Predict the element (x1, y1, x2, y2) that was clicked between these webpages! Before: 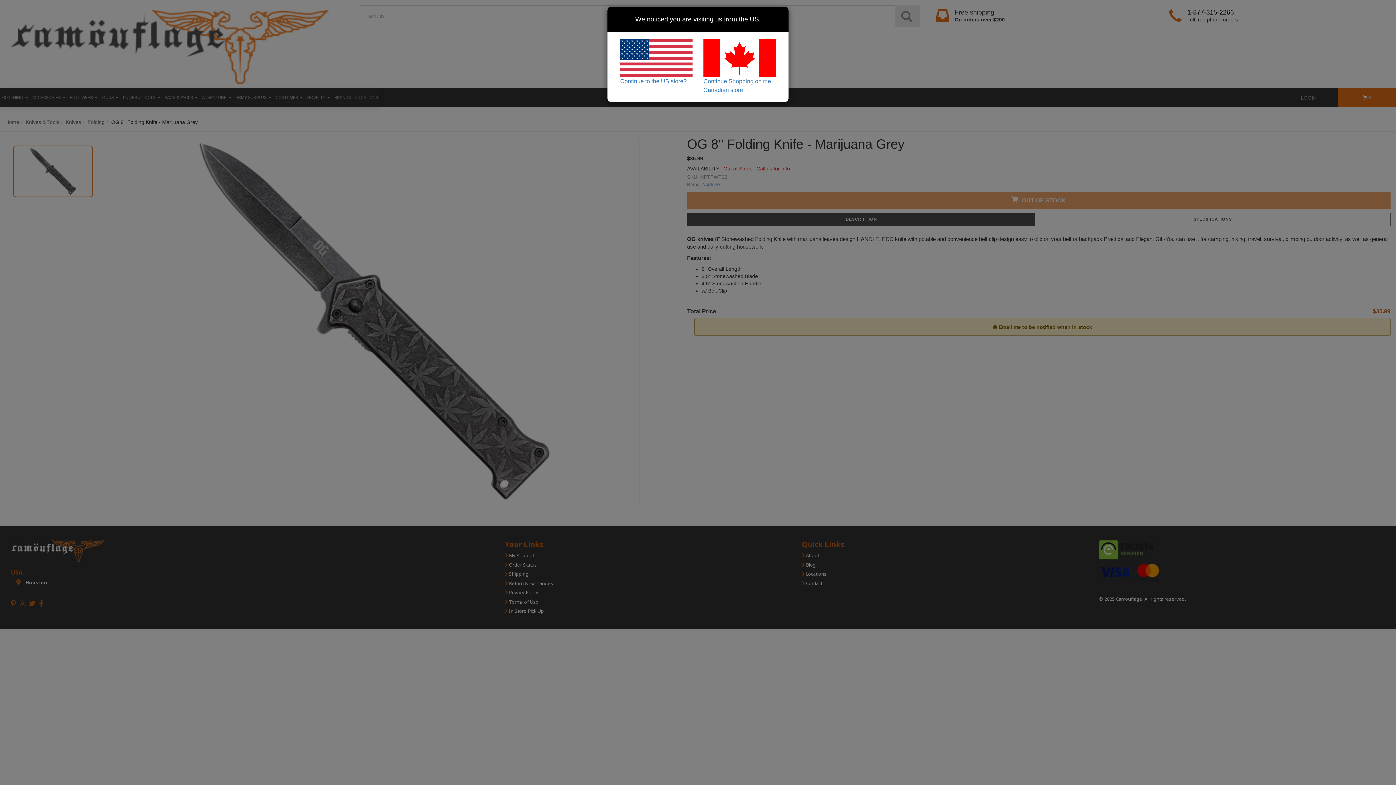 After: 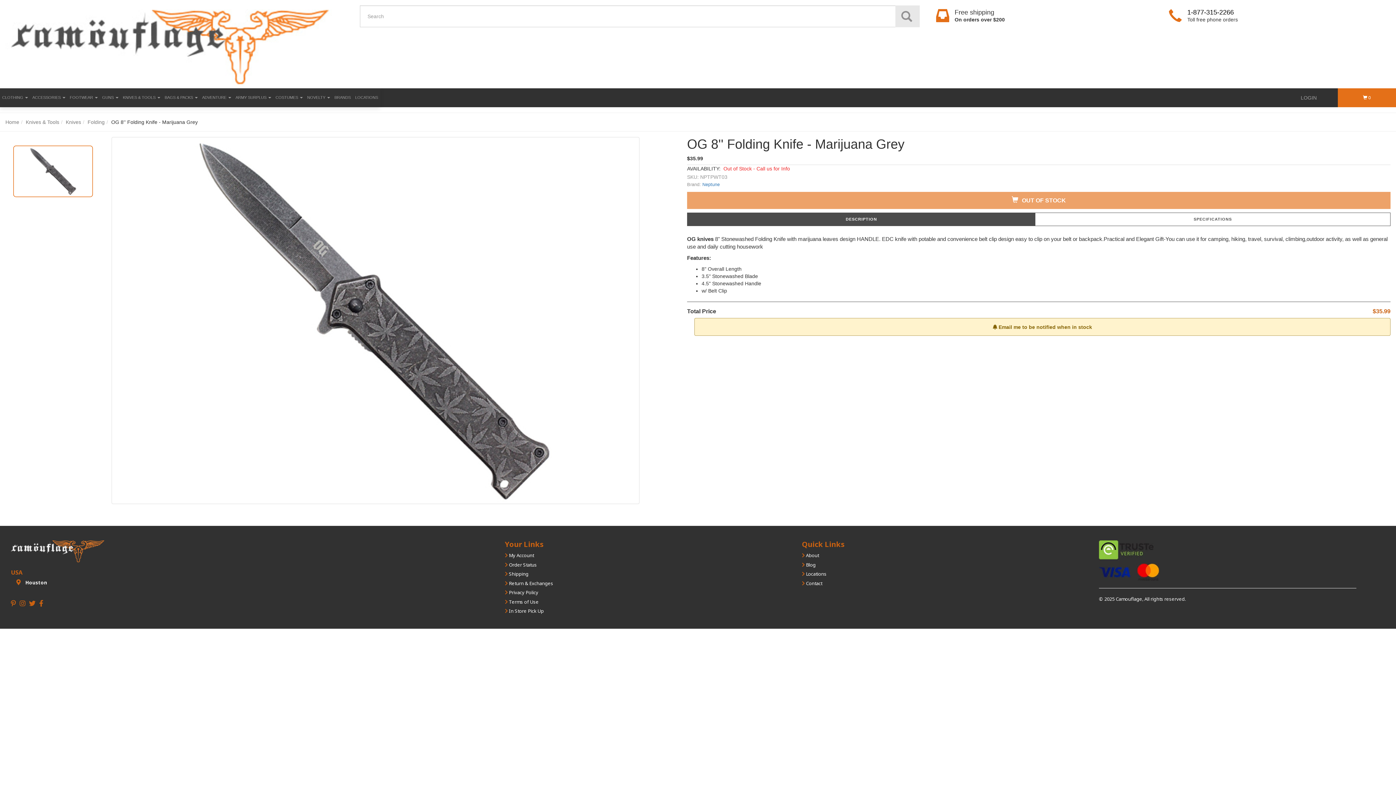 Action: label: Continue to the US store? bbox: (620, 39, 692, 84)